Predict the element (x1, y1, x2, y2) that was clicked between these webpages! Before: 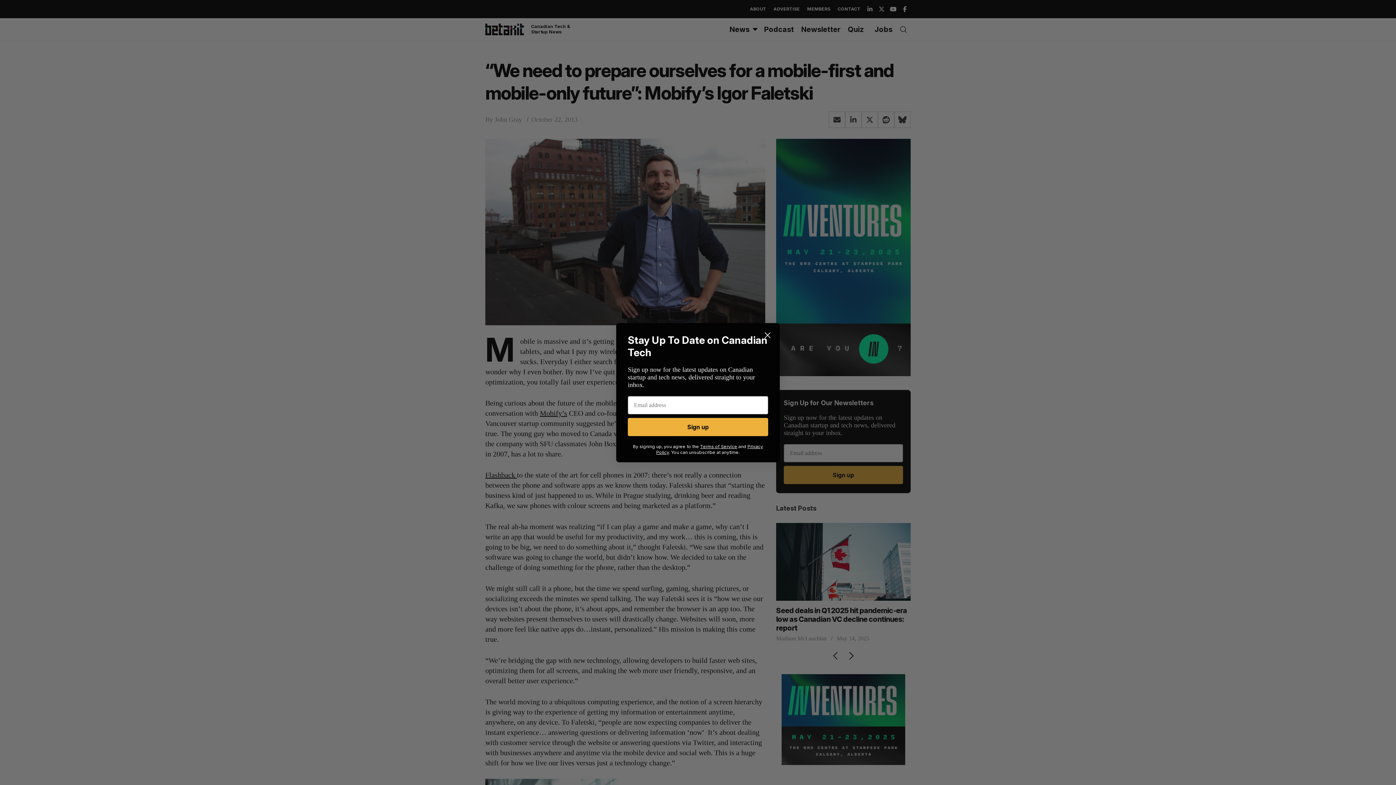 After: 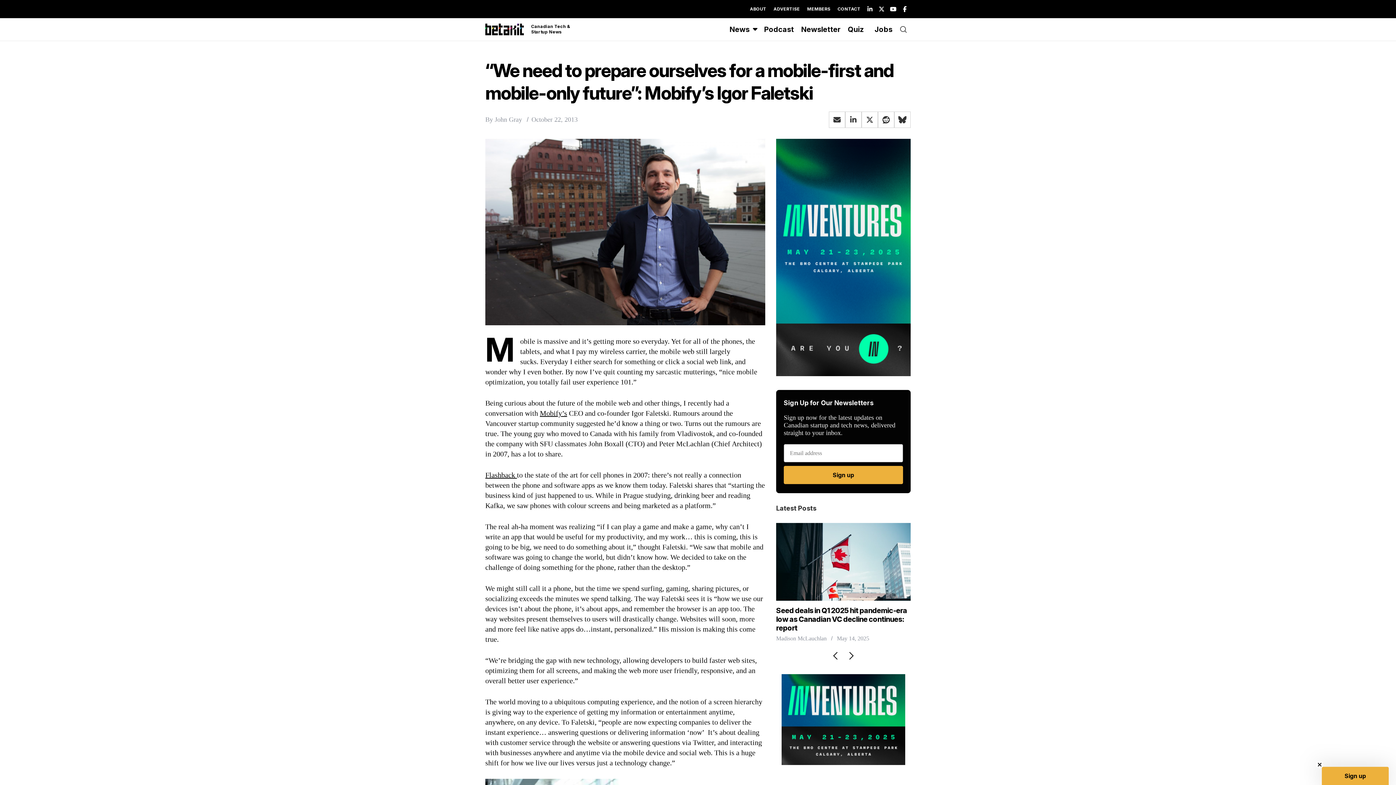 Action: bbox: (761, 328, 774, 341) label: Close dialog